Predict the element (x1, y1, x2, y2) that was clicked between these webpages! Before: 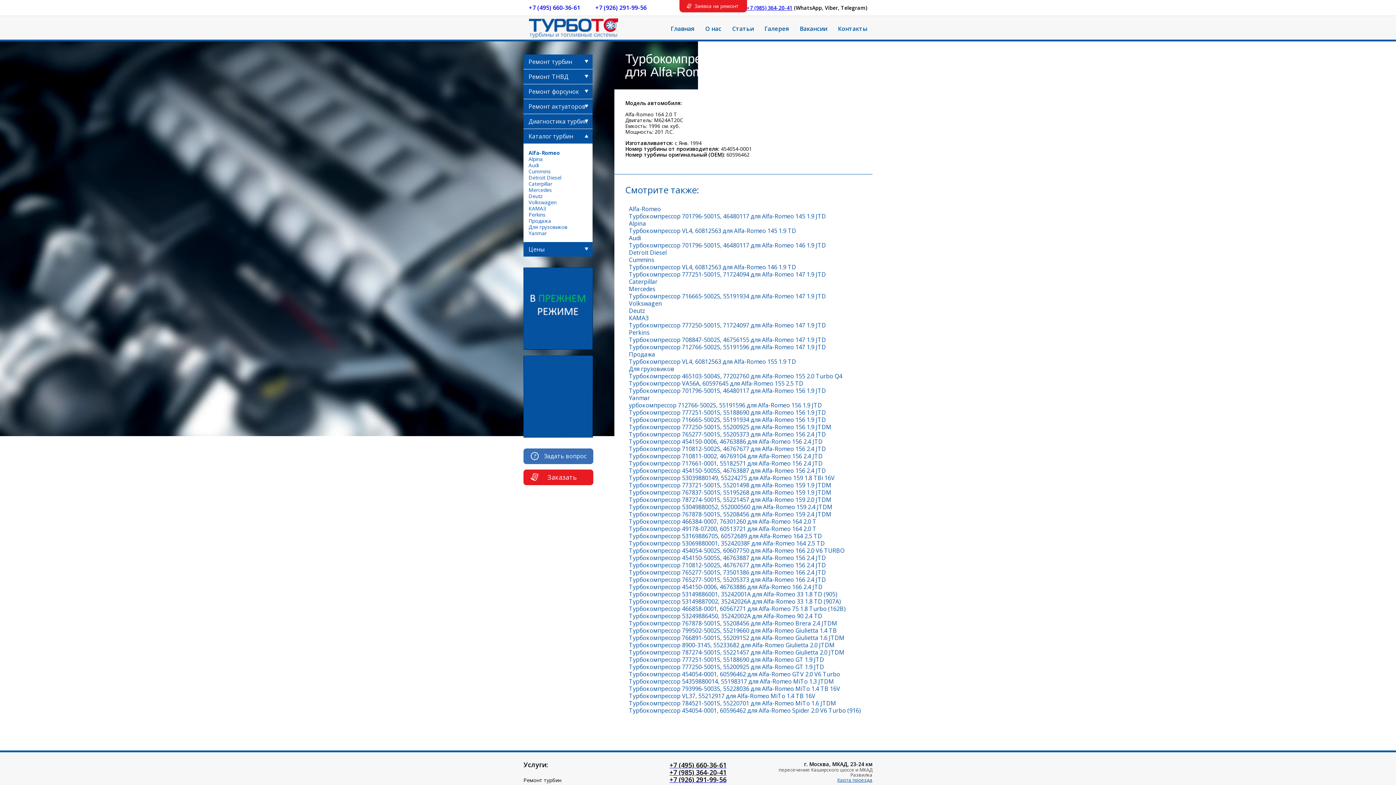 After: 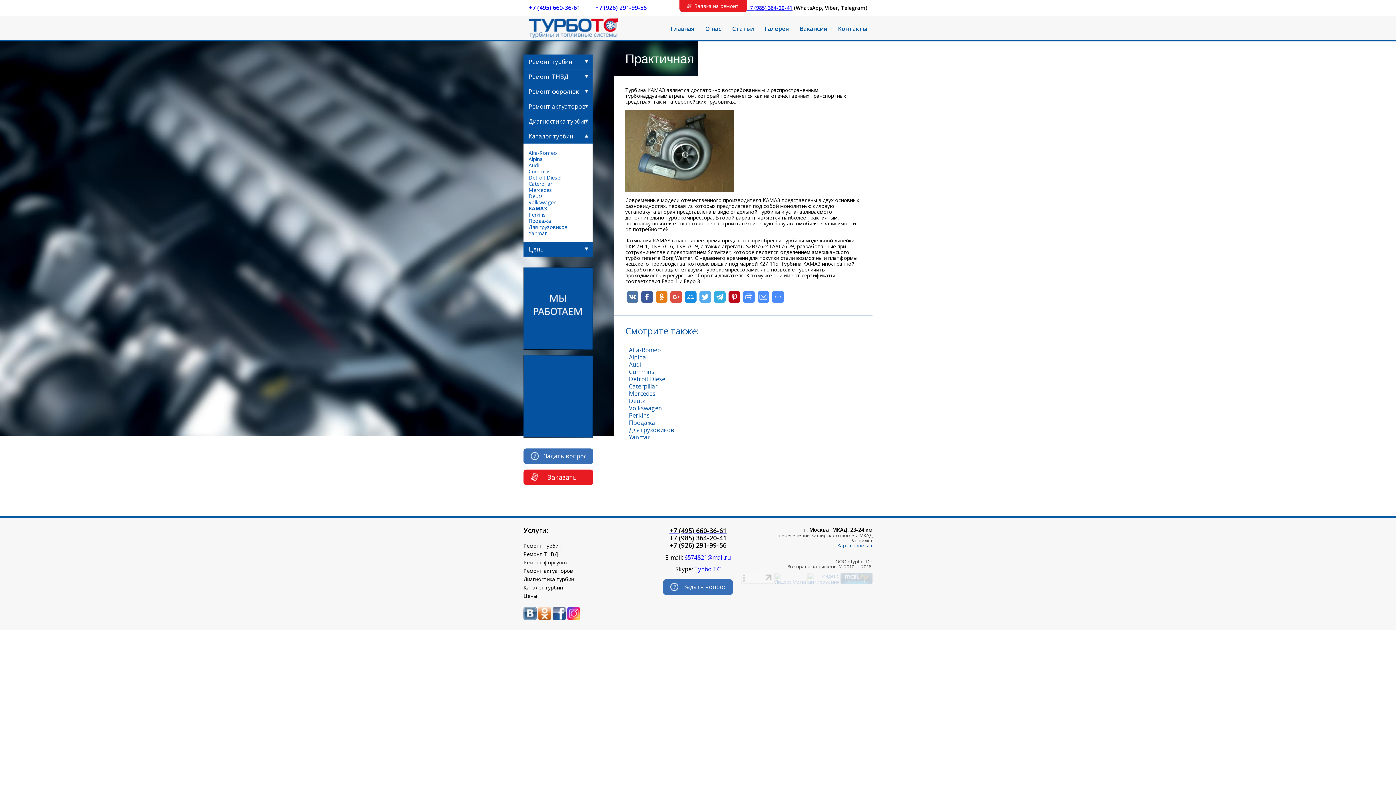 Action: bbox: (523, 205, 546, 212) label: КАМАЗ